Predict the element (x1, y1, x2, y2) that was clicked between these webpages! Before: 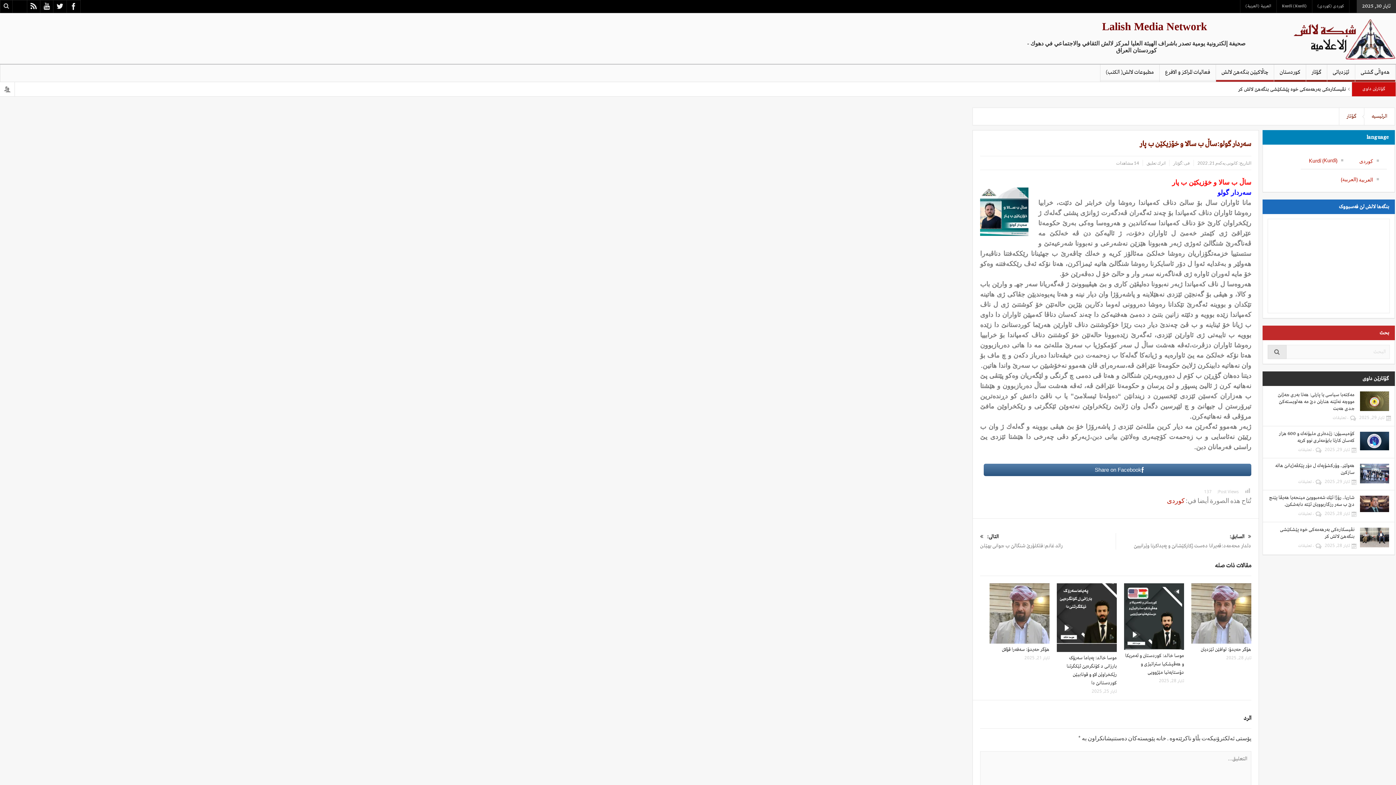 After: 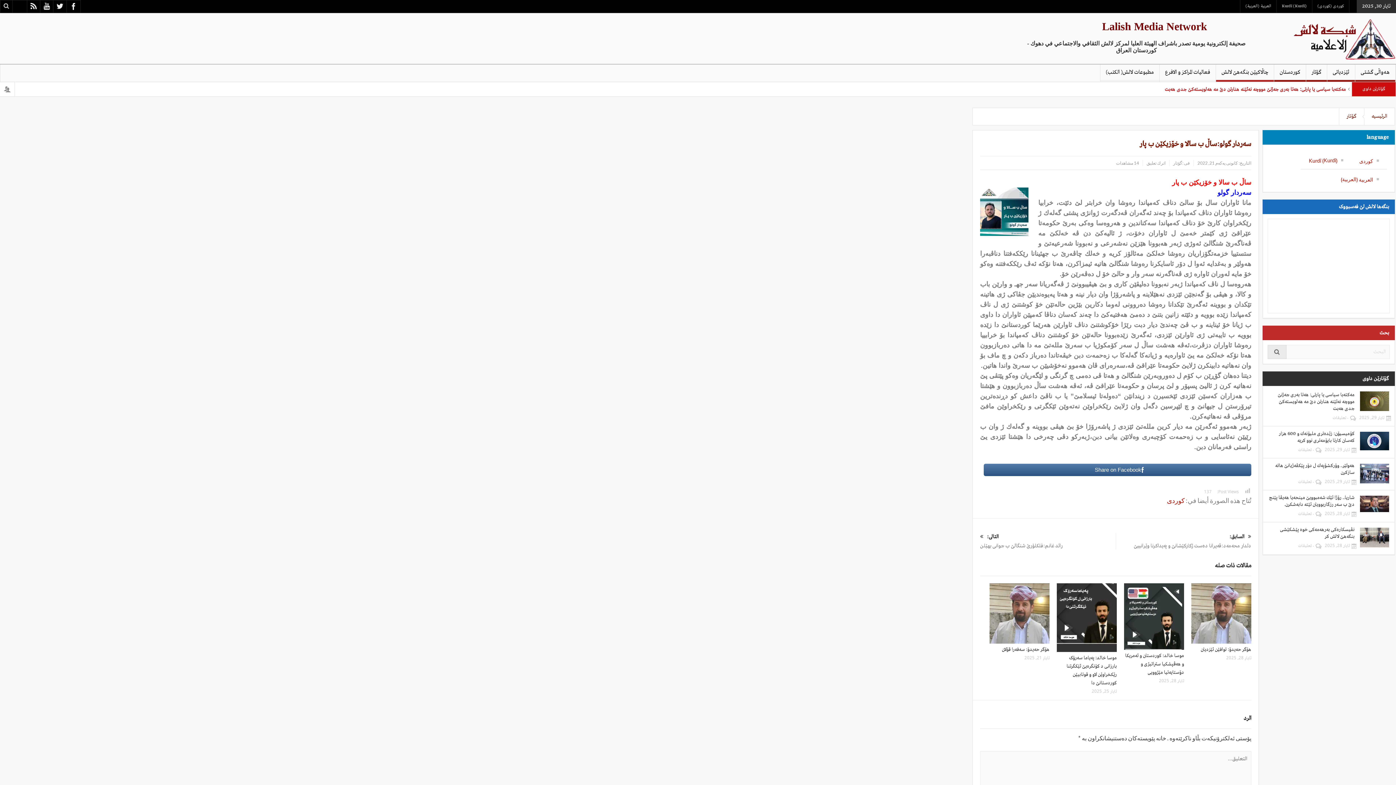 Action: bbox: (1165, 86, 1346, 92) label: مەکتەبا سیاسی یا پارتی: هەتا بەری جەژنێ مووچە نەئێنە هنارتن دێ مە هەلویستەكێ جدی هەبت